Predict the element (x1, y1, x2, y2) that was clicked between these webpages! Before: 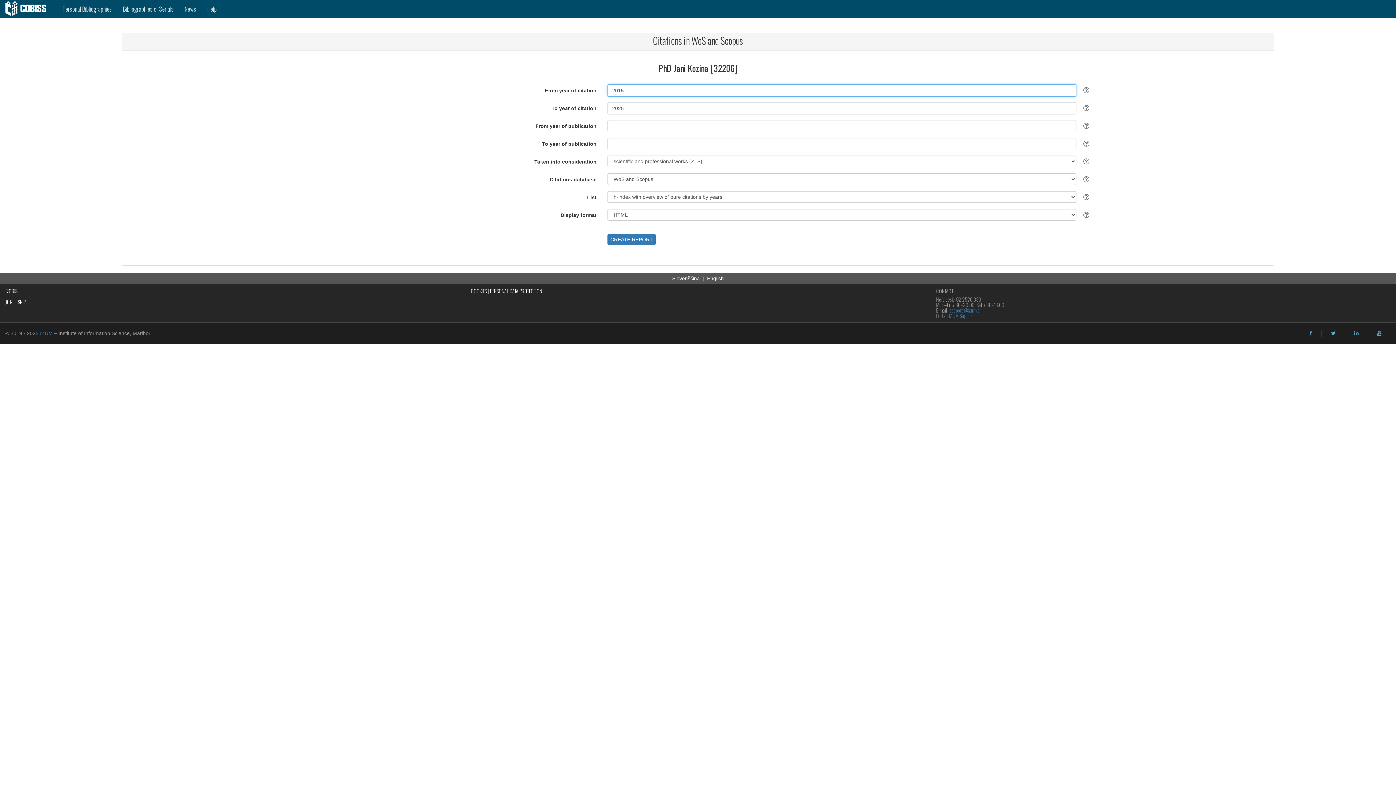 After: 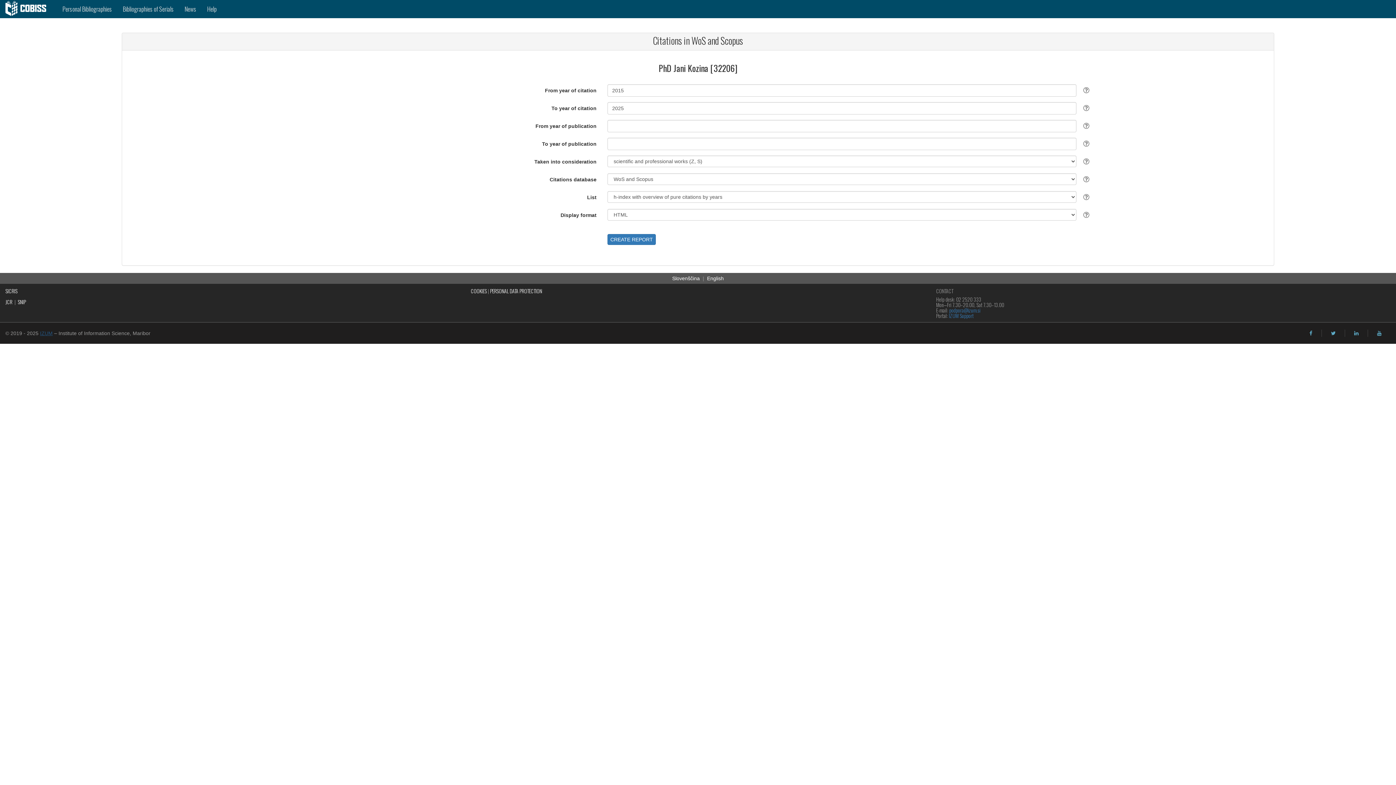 Action: bbox: (40, 330, 52, 336) label: IZUM